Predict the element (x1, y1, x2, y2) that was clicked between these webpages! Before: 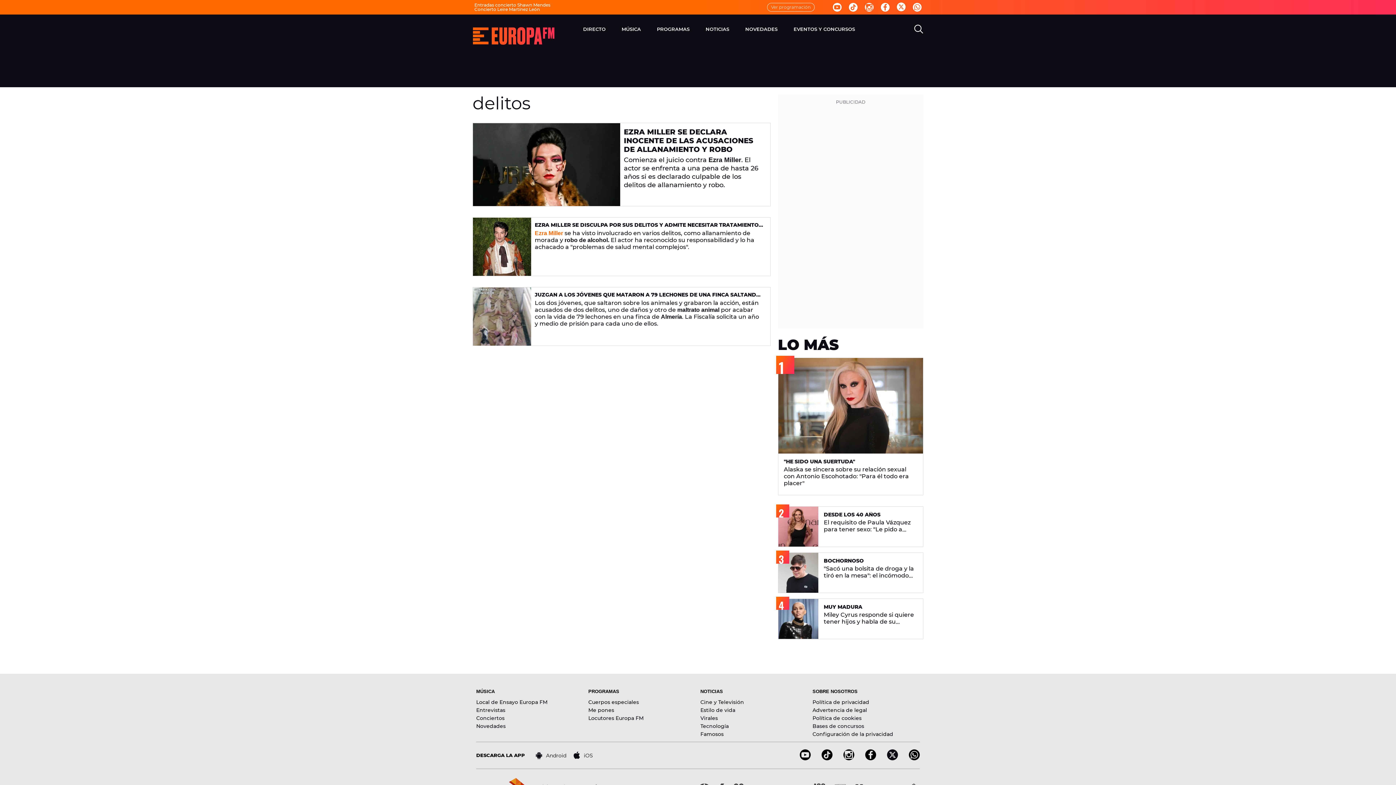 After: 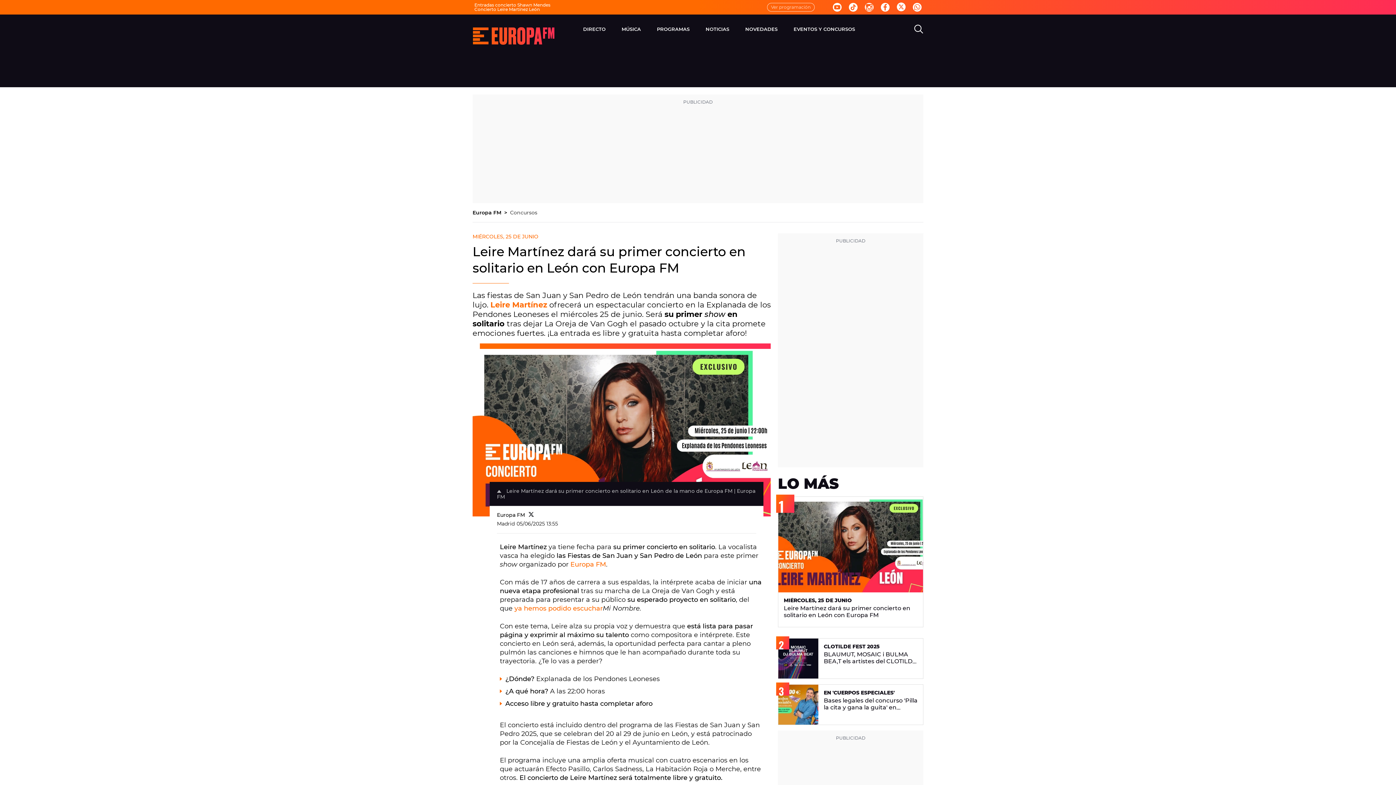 Action: label: Concierto Leire Martínez León bbox: (474, 6, 540, 12)